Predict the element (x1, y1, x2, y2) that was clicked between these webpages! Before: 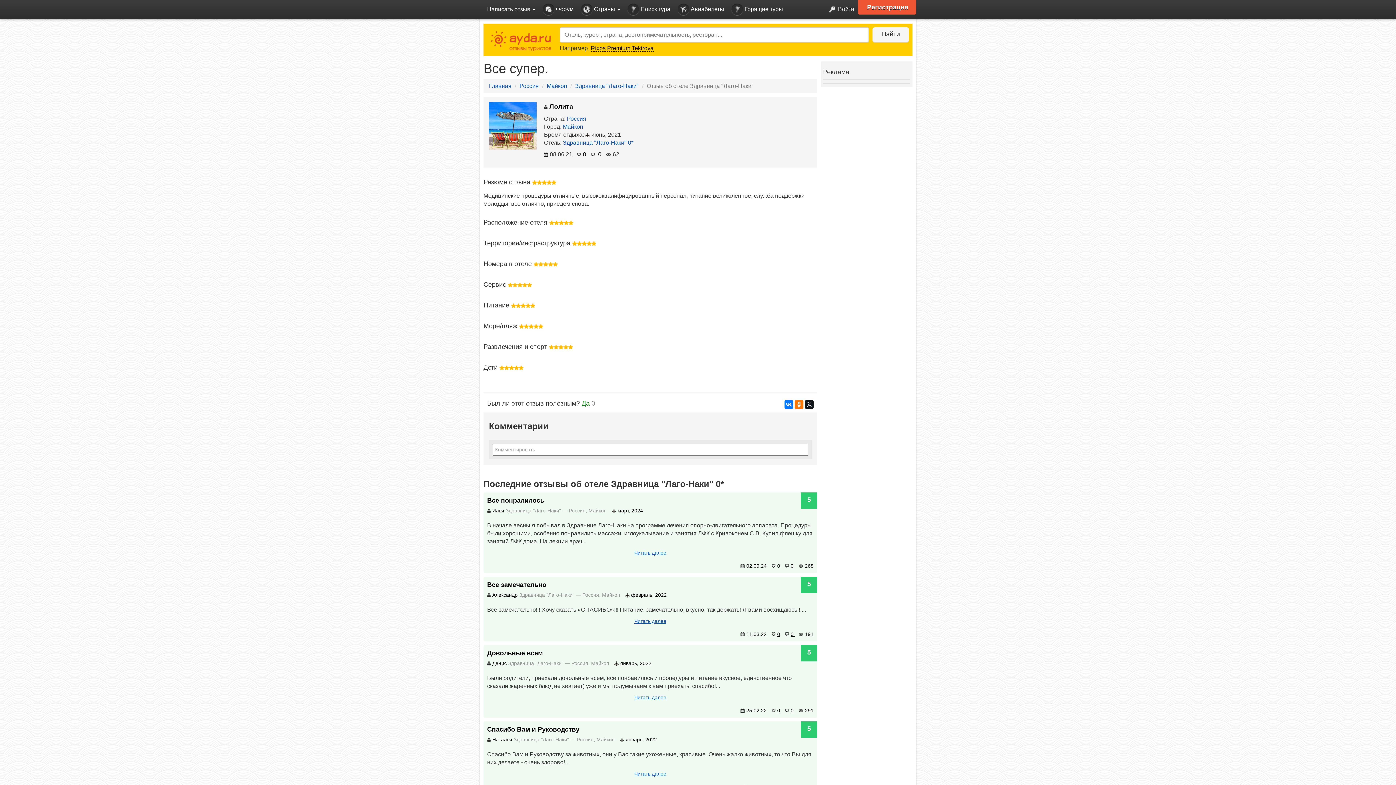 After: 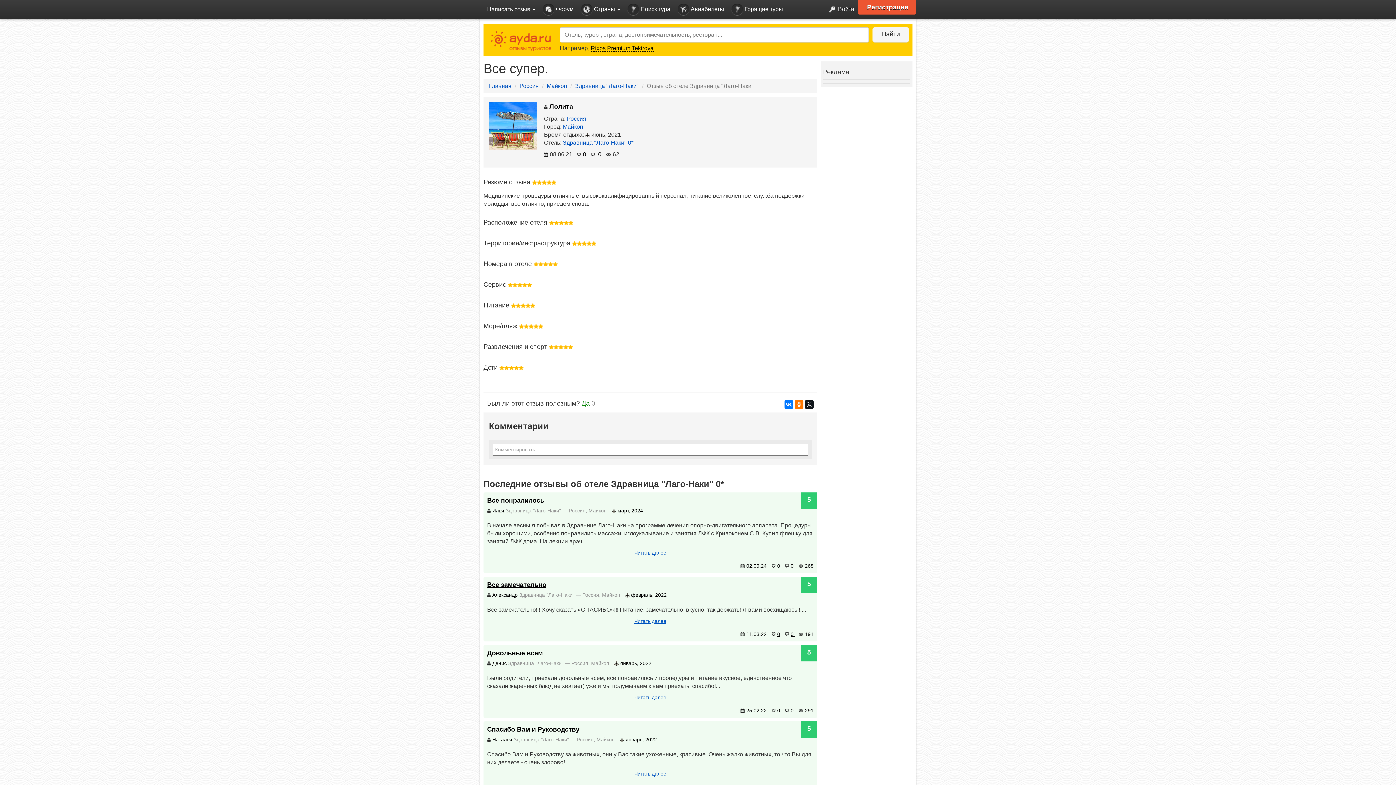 Action: label: Все замечательно bbox: (483, 577, 817, 591)